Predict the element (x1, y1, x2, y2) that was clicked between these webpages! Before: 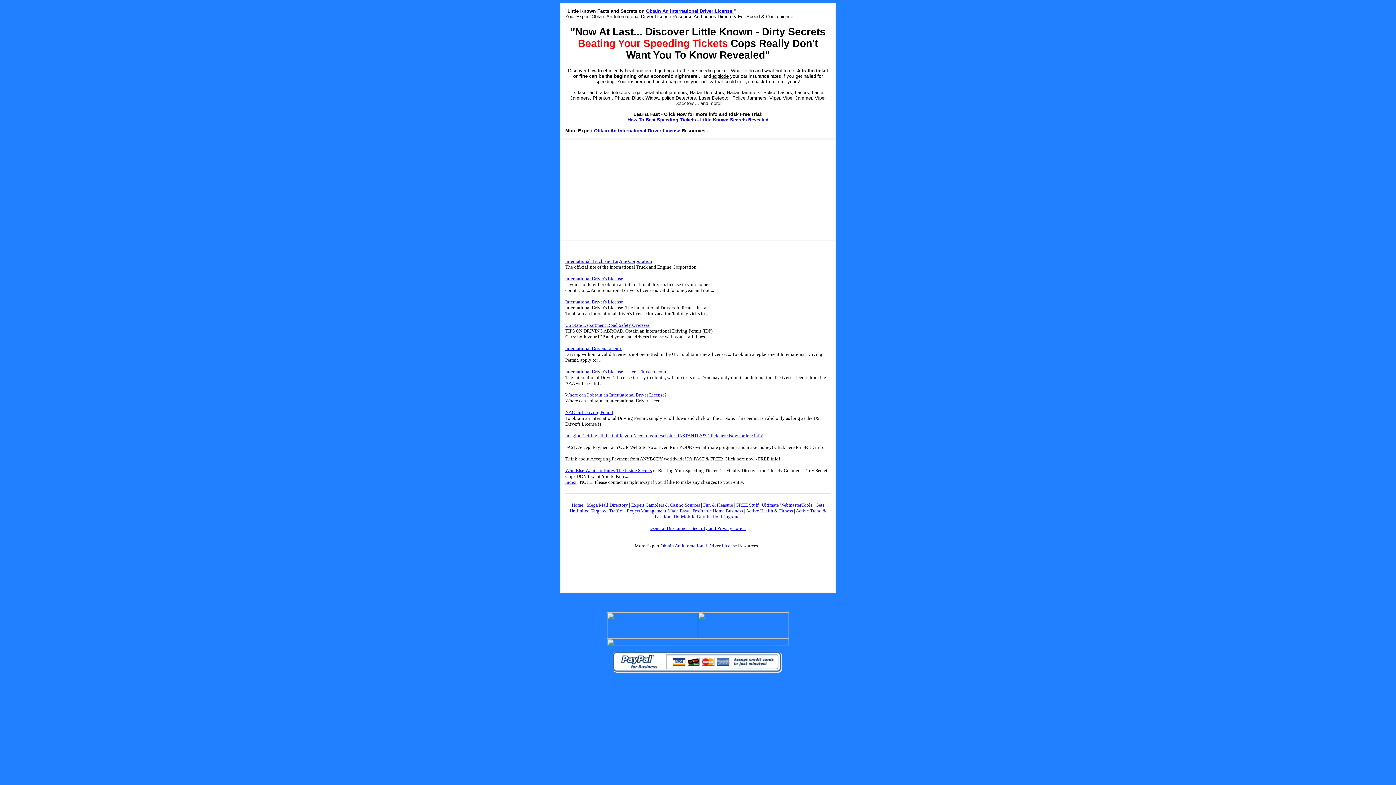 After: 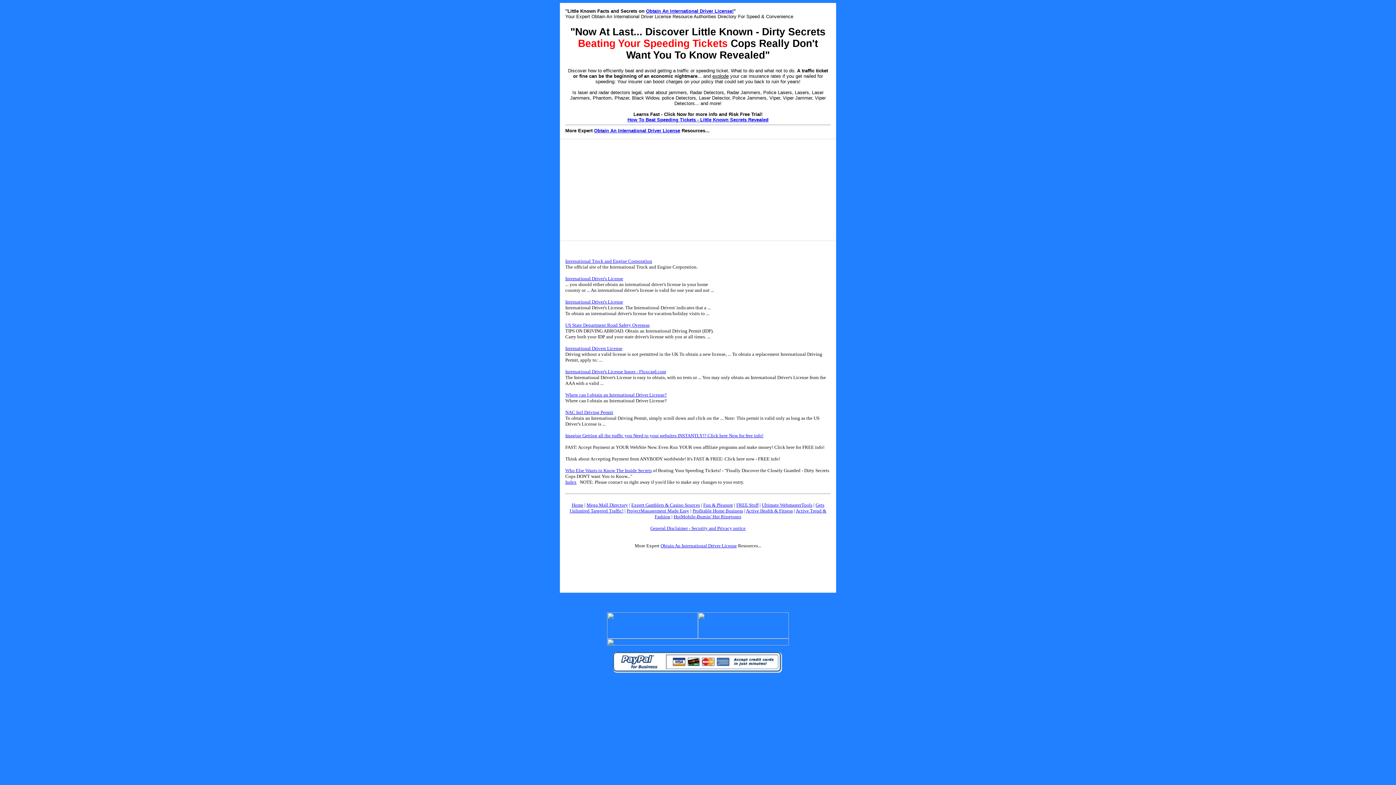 Action: label: International Driver's License Issuer - Fluxcard.com bbox: (565, 369, 666, 374)